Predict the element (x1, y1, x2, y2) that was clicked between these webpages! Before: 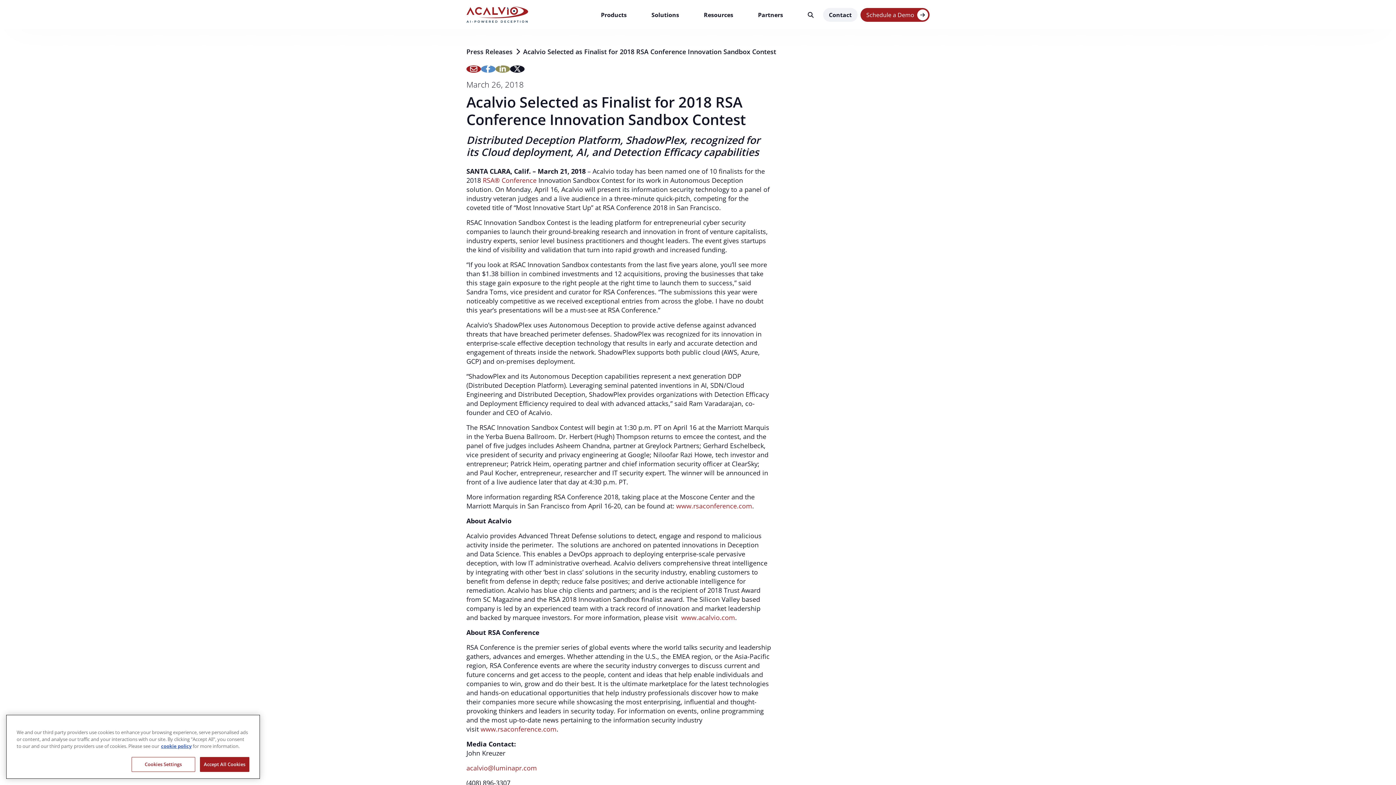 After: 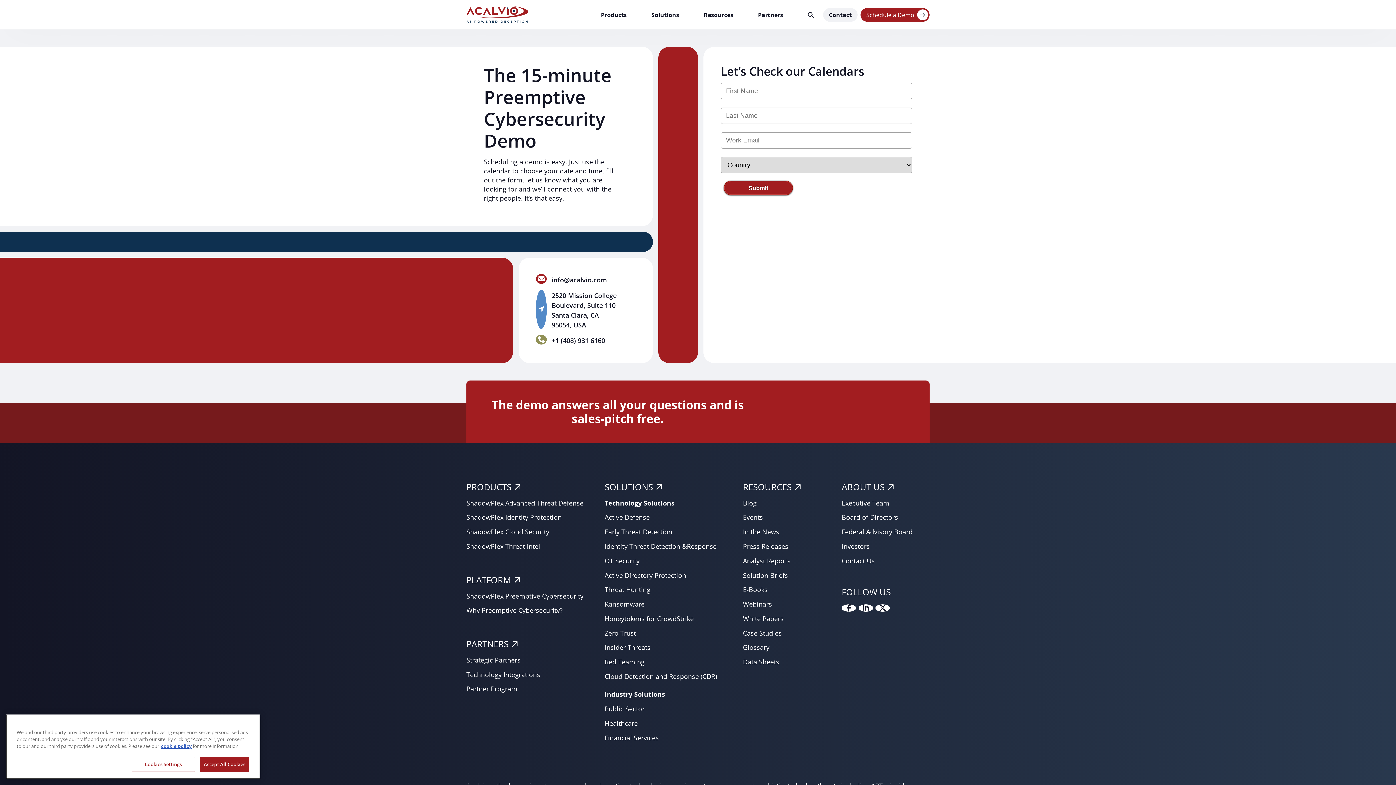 Action: label: Schedule a Demo bbox: (860, 7, 929, 21)